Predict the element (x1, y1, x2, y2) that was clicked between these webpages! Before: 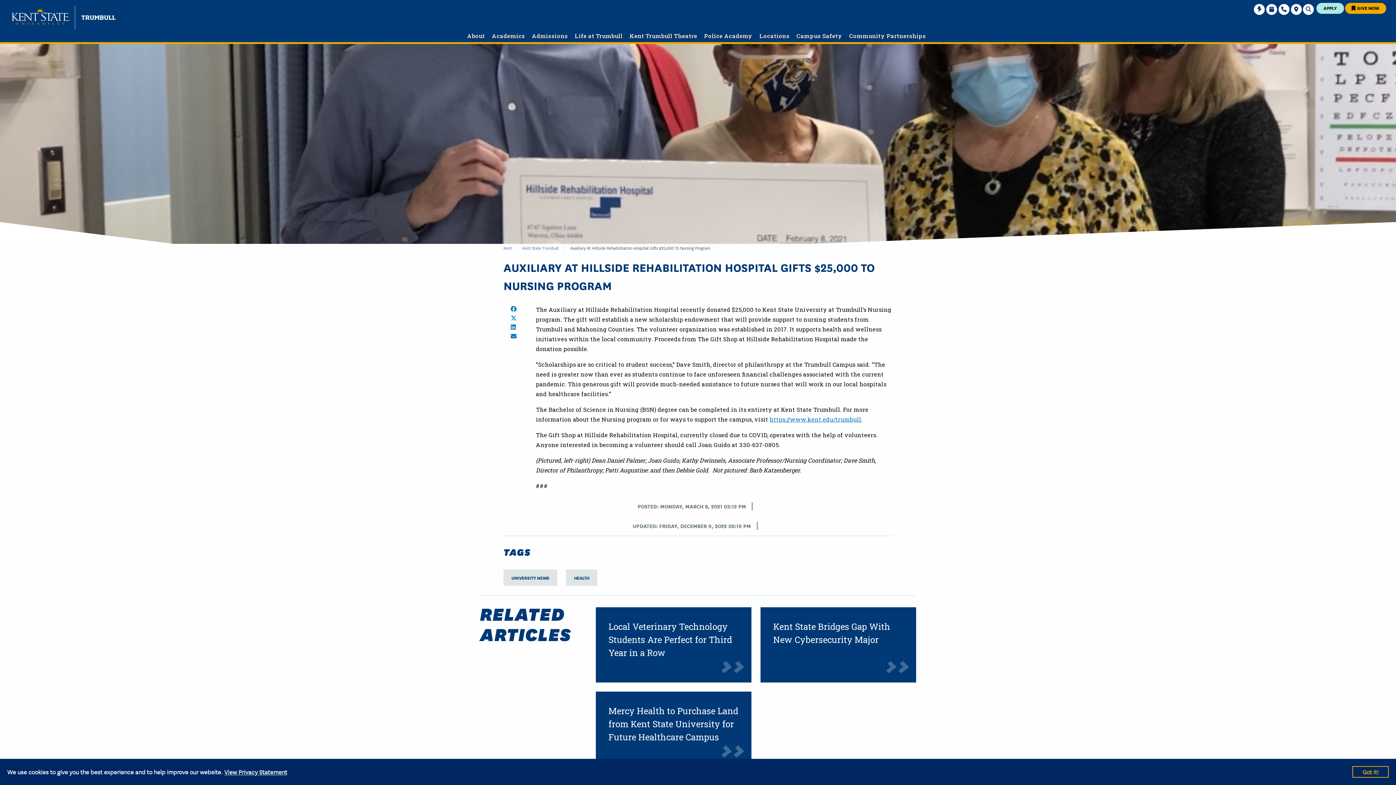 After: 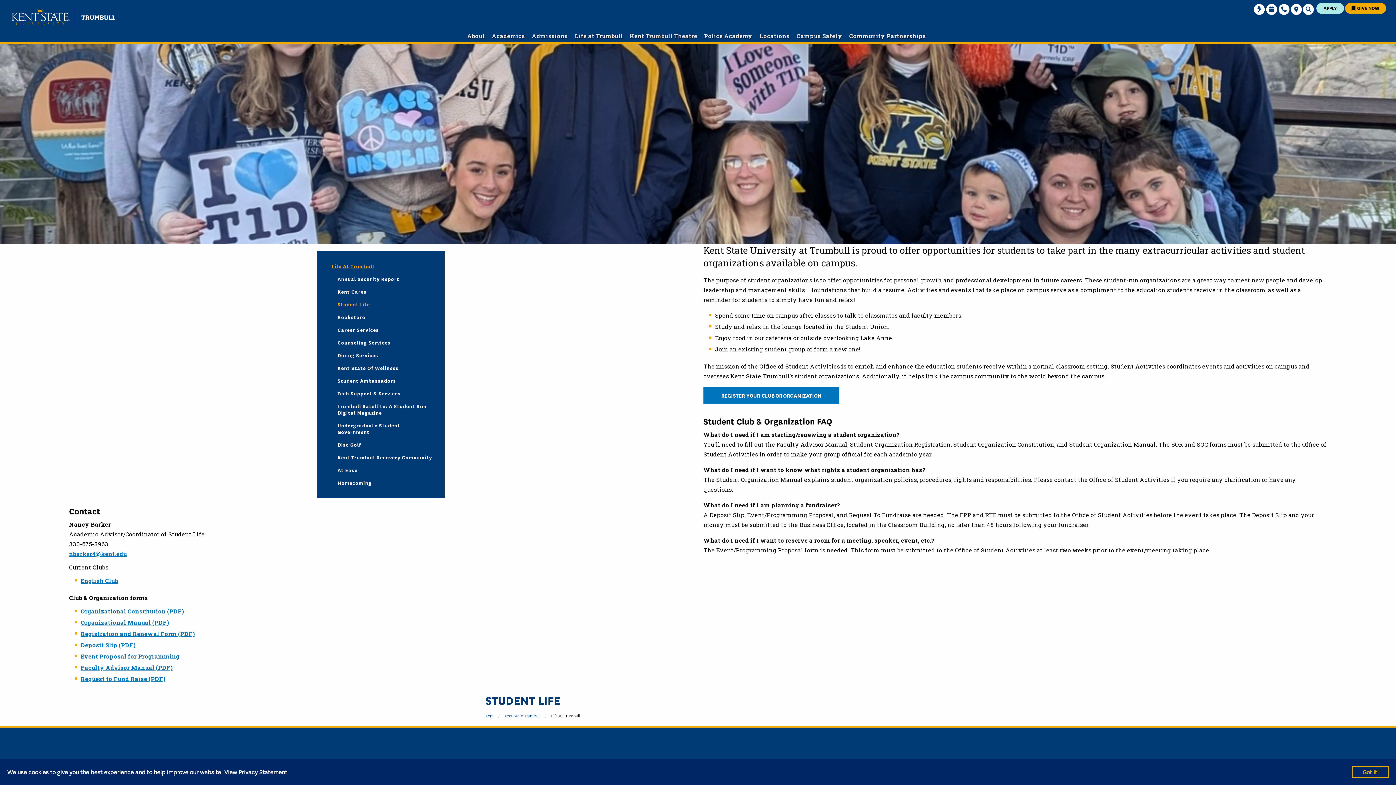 Action: label: Life at Trumbull bbox: (572, 32, 625, 39)